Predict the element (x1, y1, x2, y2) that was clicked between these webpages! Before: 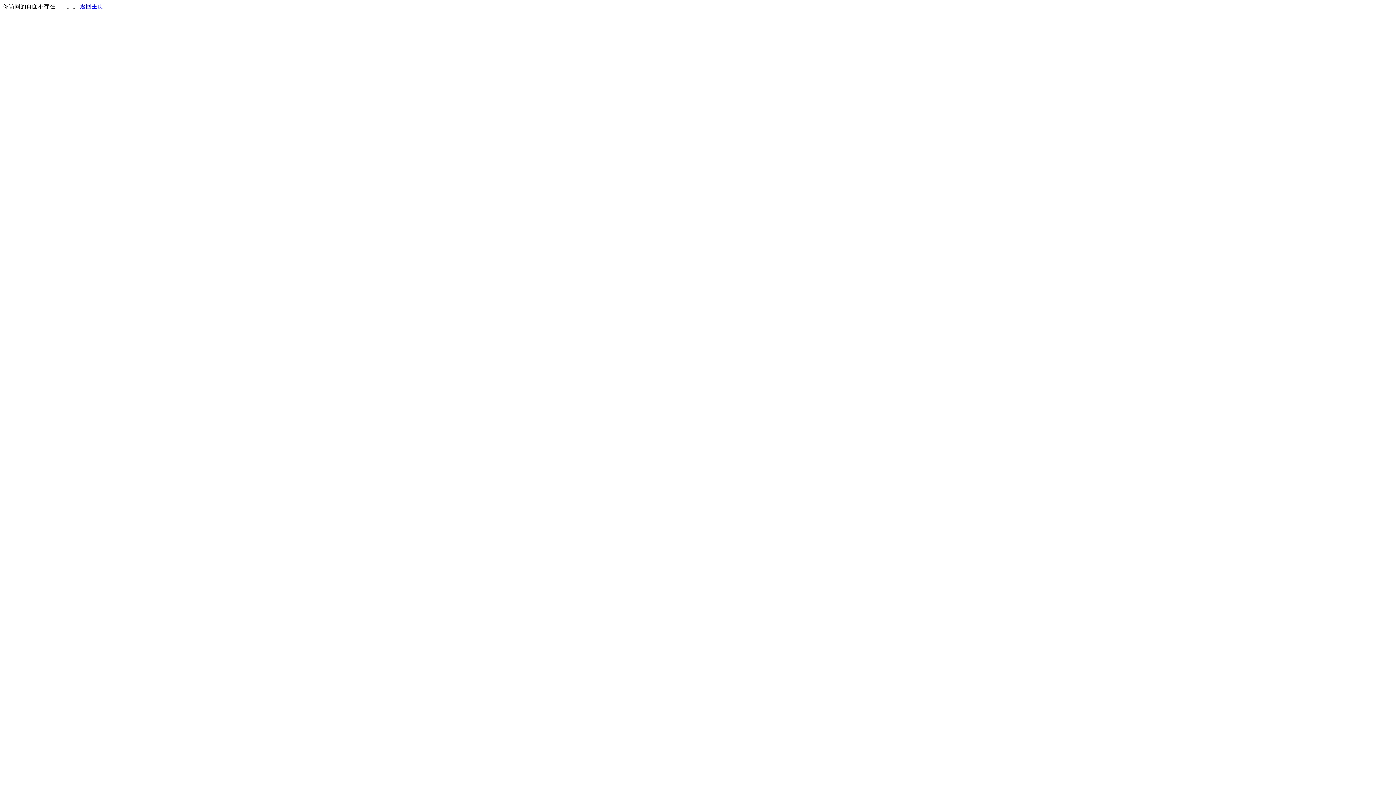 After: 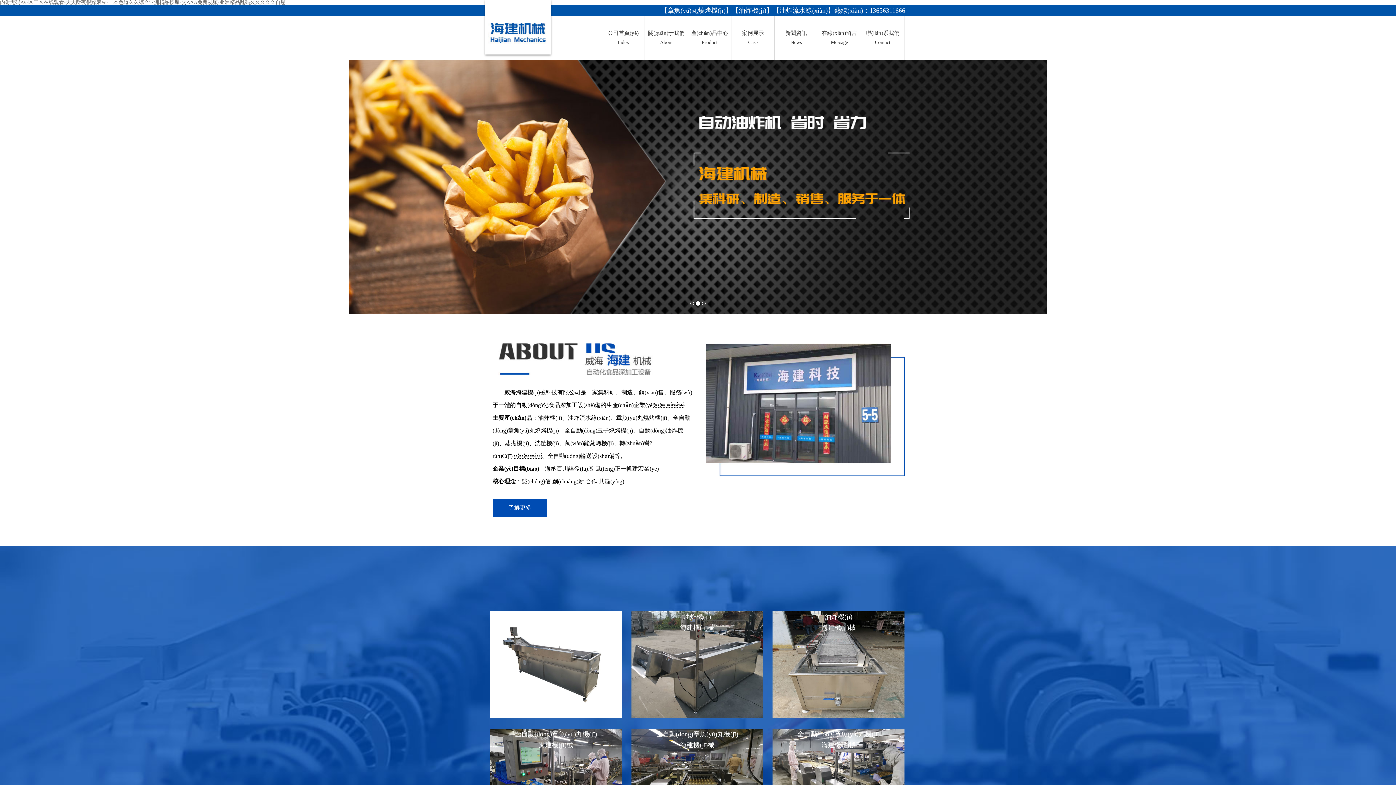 Action: bbox: (80, 3, 103, 9) label: 返回主页